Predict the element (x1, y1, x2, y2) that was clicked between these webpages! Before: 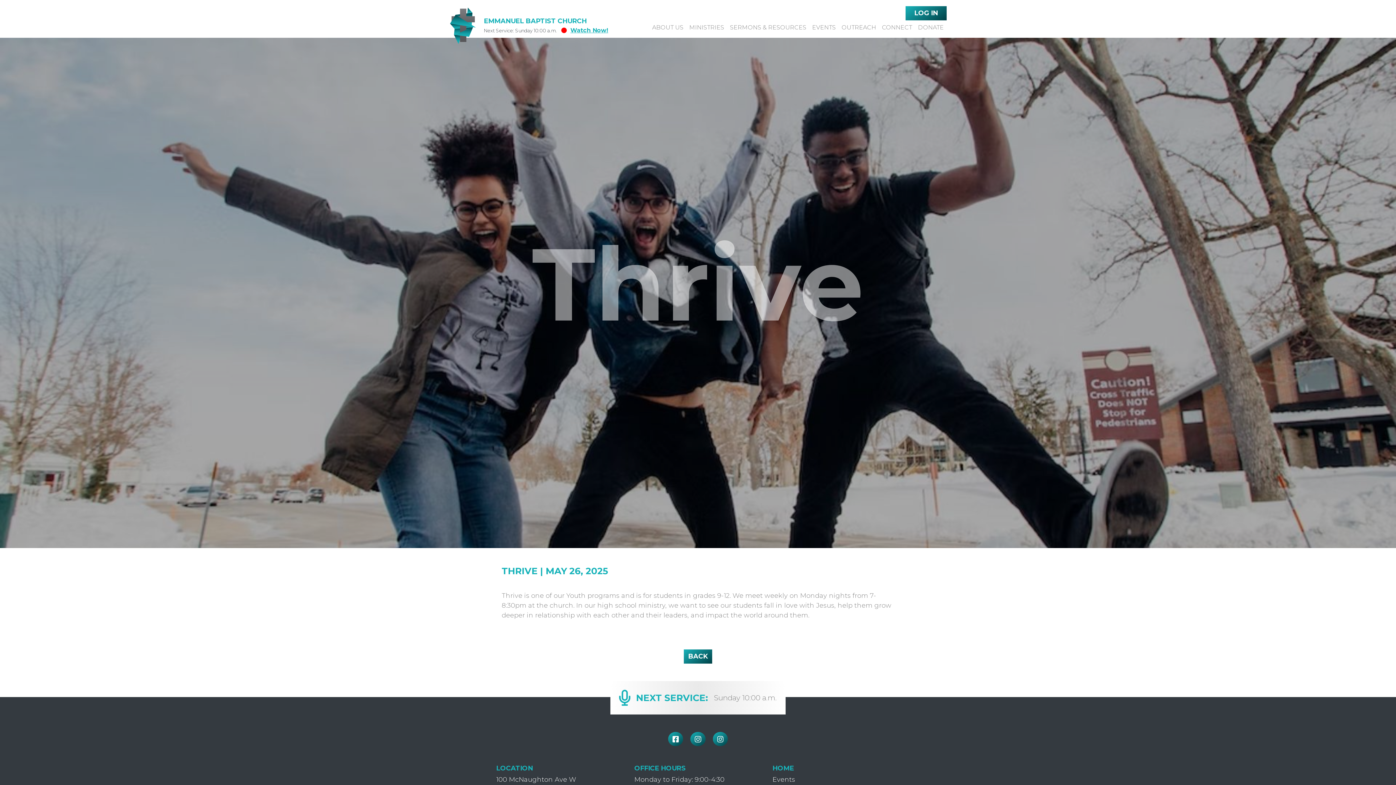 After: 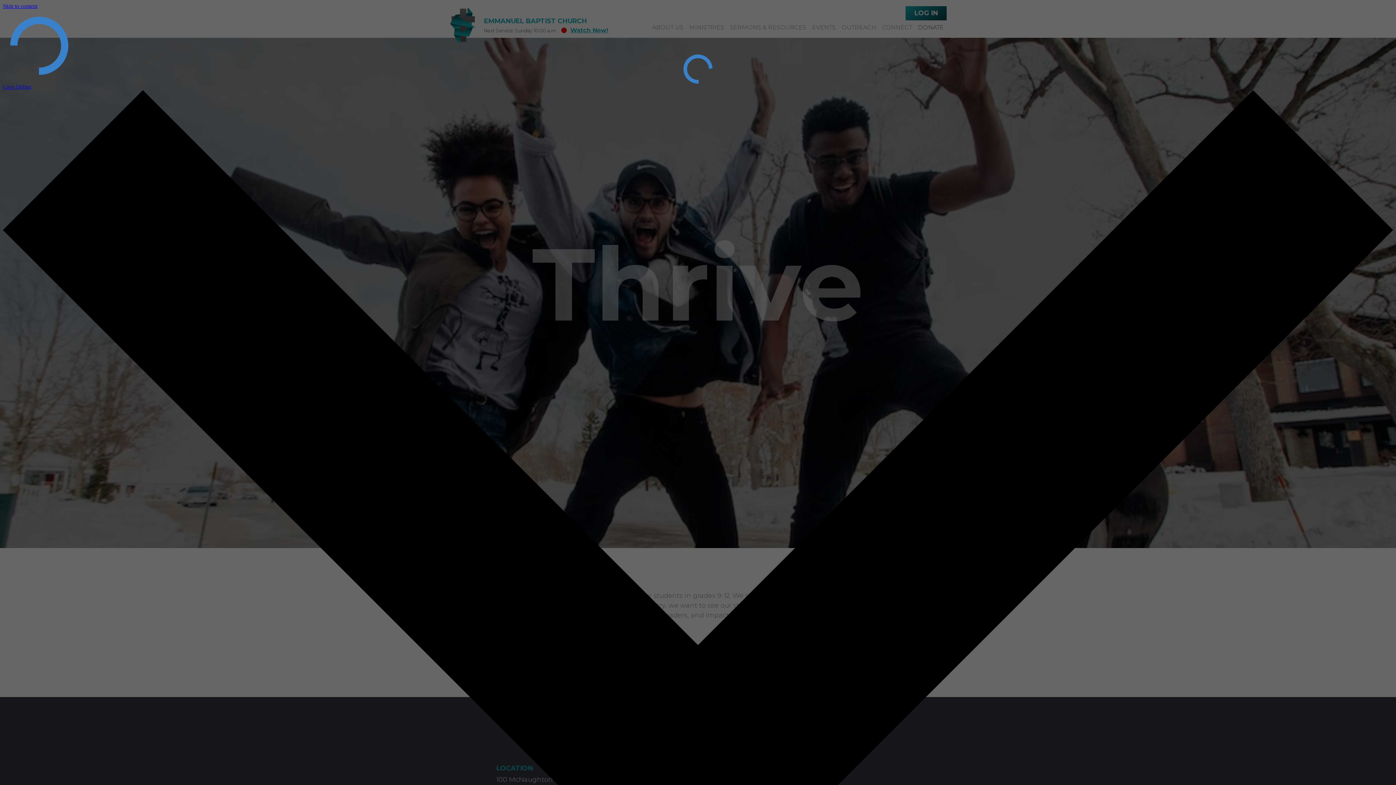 Action: bbox: (915, 20, 946, 34) label: DONATE